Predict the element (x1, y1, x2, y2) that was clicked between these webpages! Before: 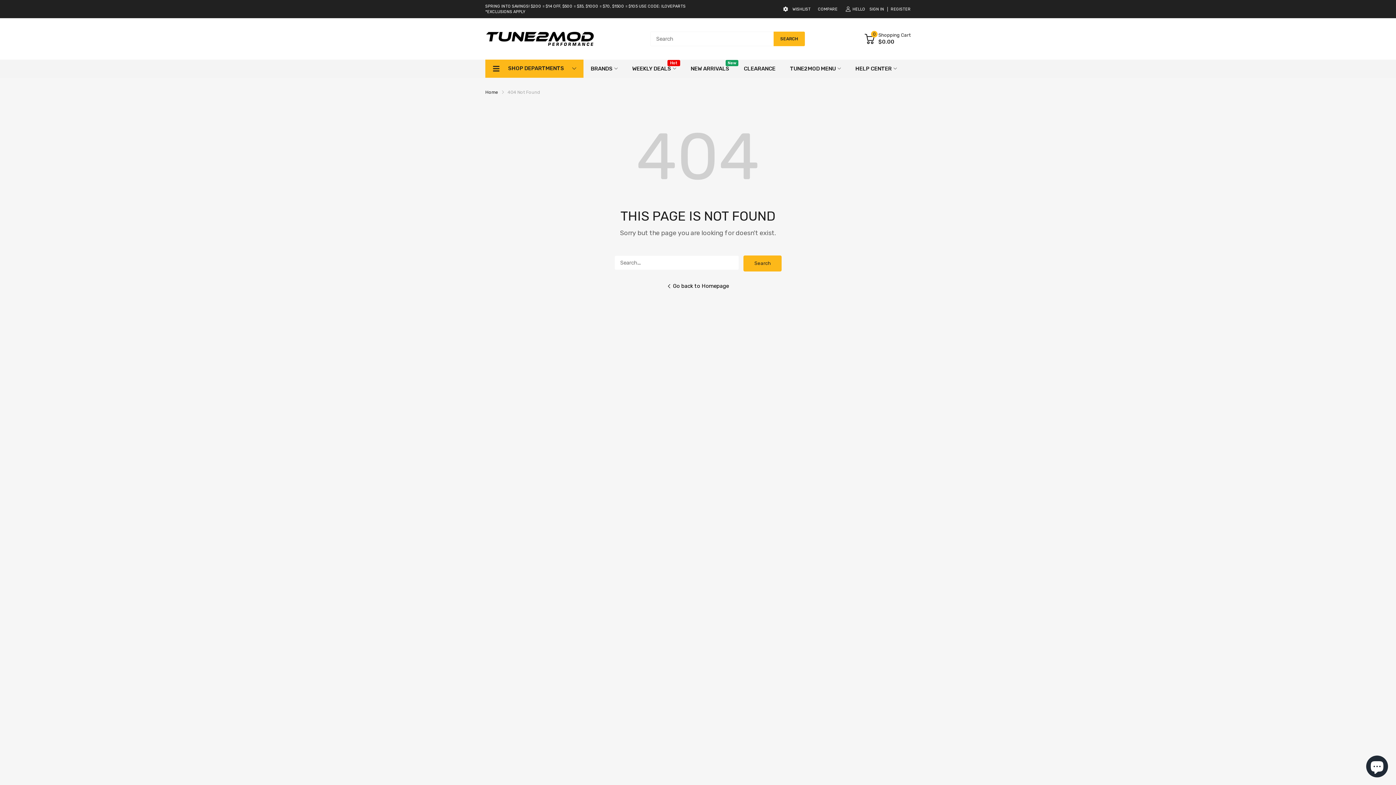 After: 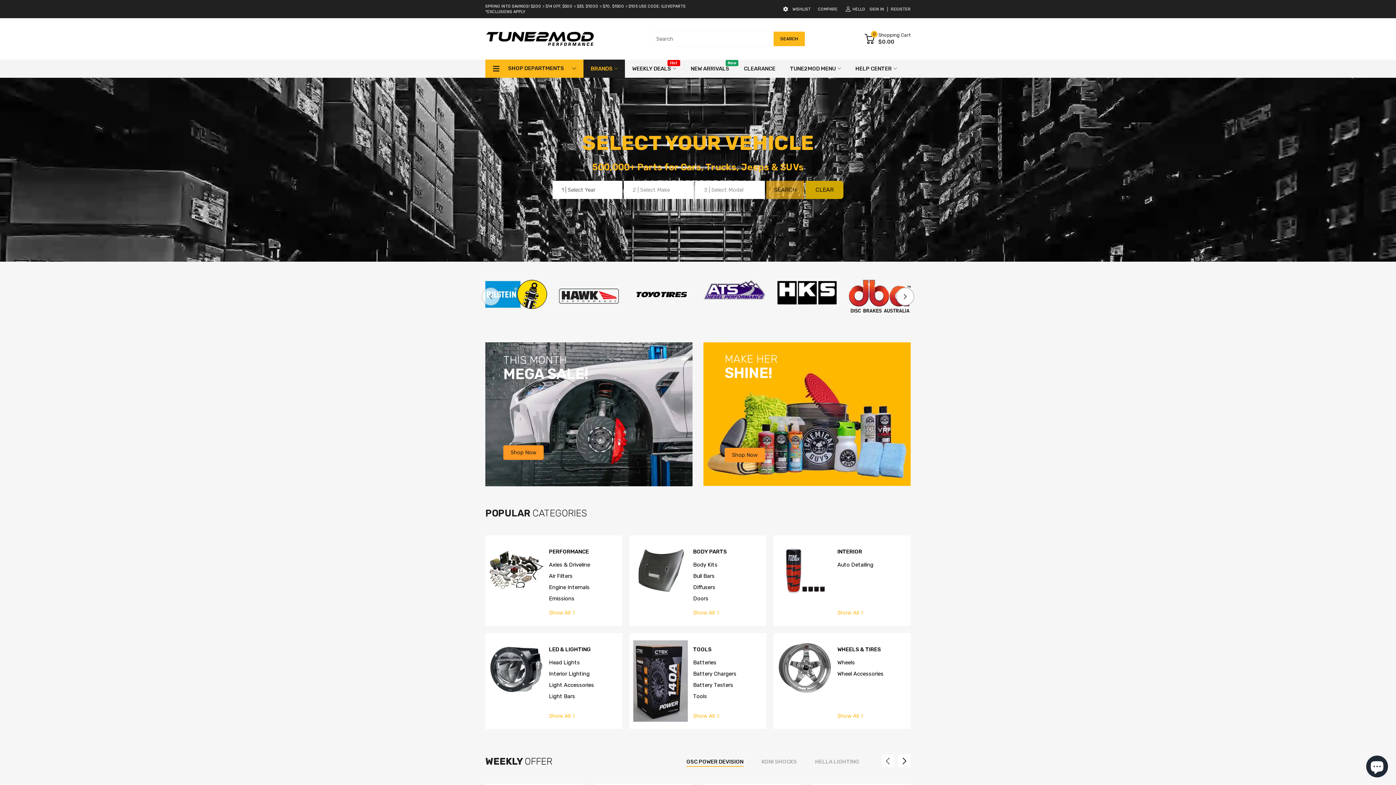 Action: label: Go back to Homepage bbox: (614, 271, 781, 311)